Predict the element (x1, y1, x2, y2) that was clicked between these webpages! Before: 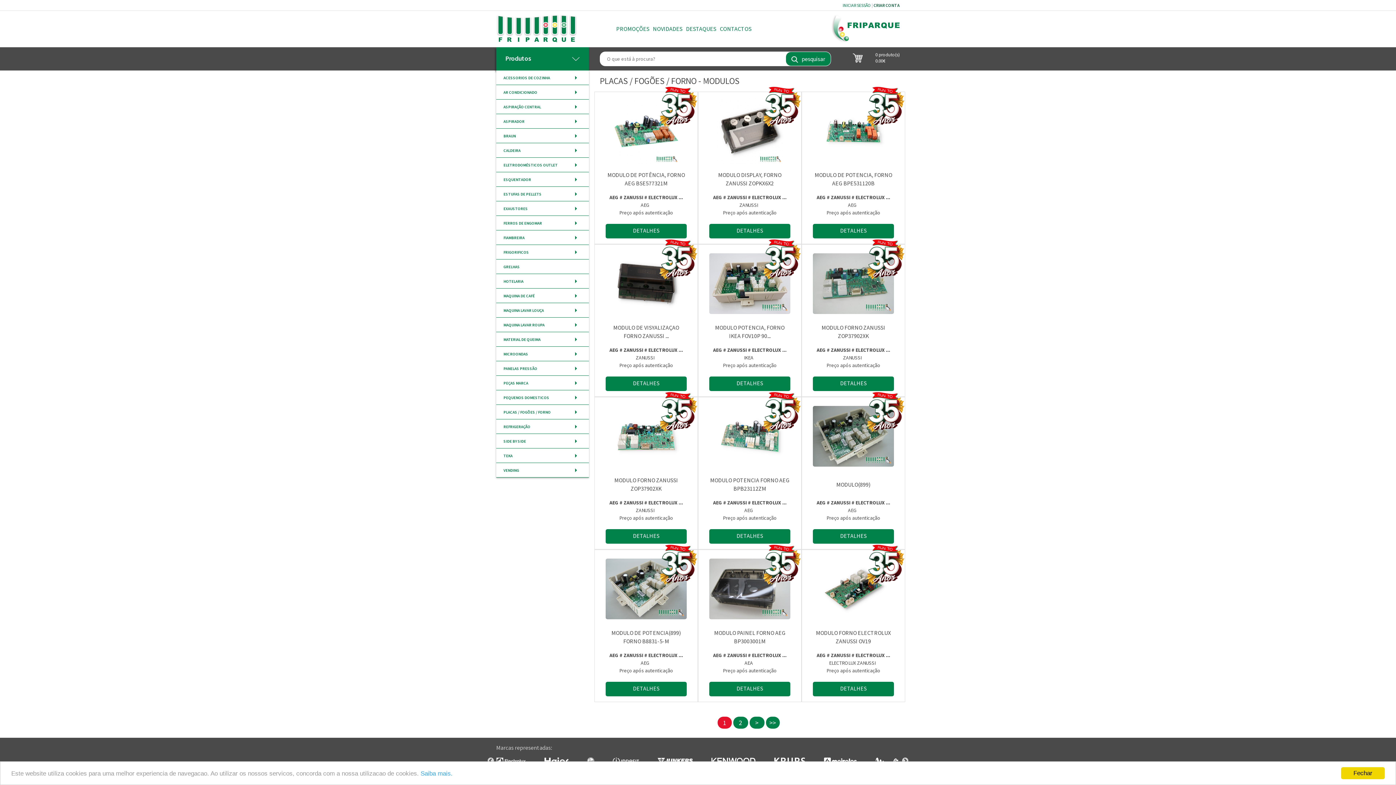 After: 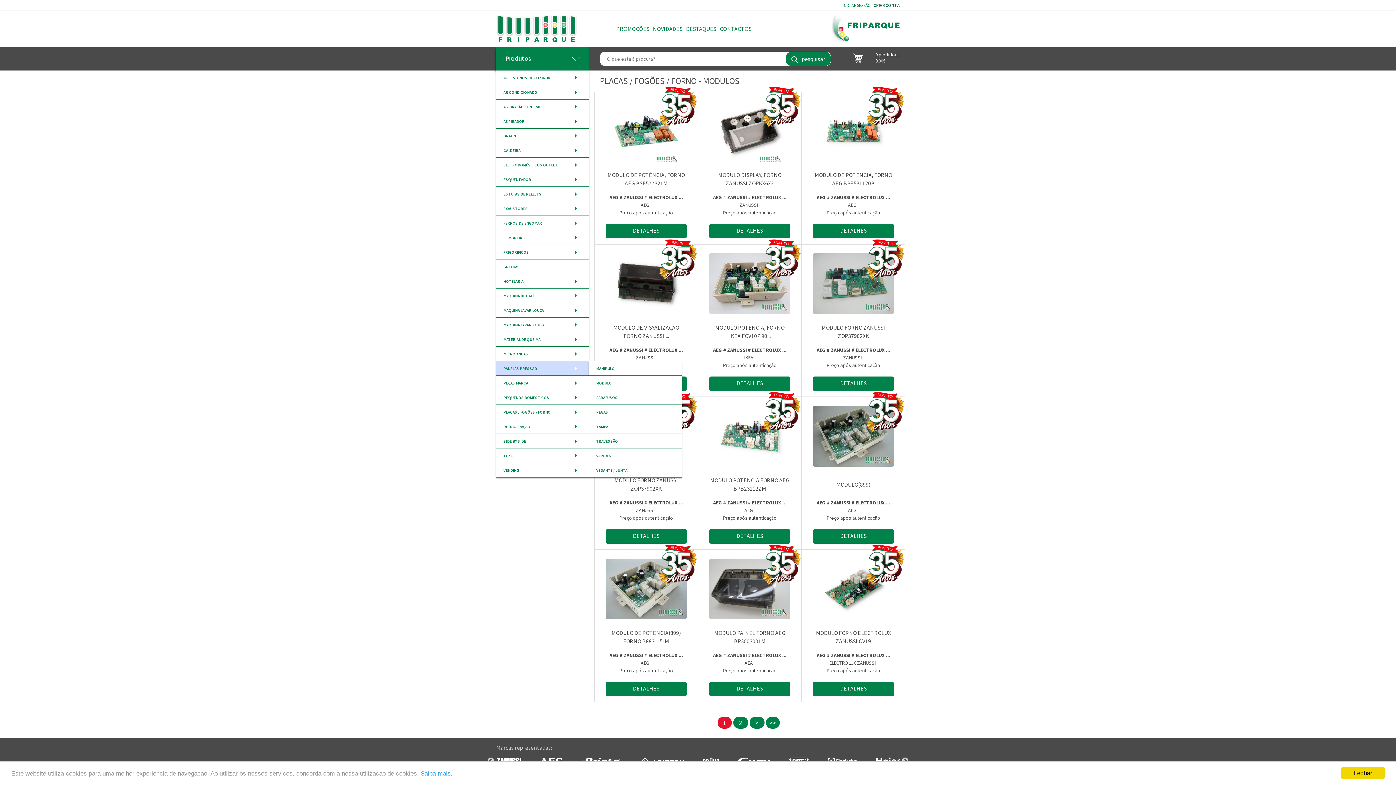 Action: label: PANELAS PRESSÃO bbox: (503, 365, 581, 372)